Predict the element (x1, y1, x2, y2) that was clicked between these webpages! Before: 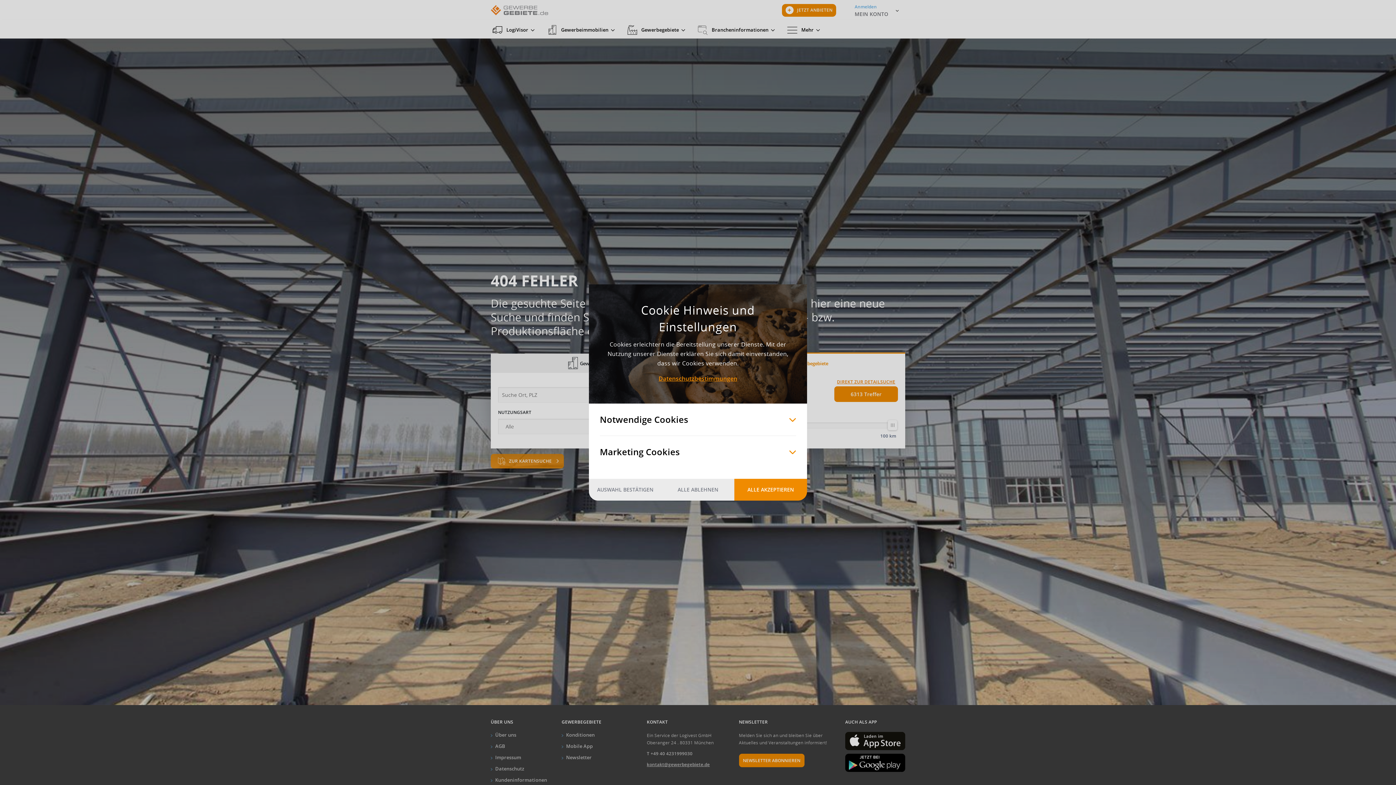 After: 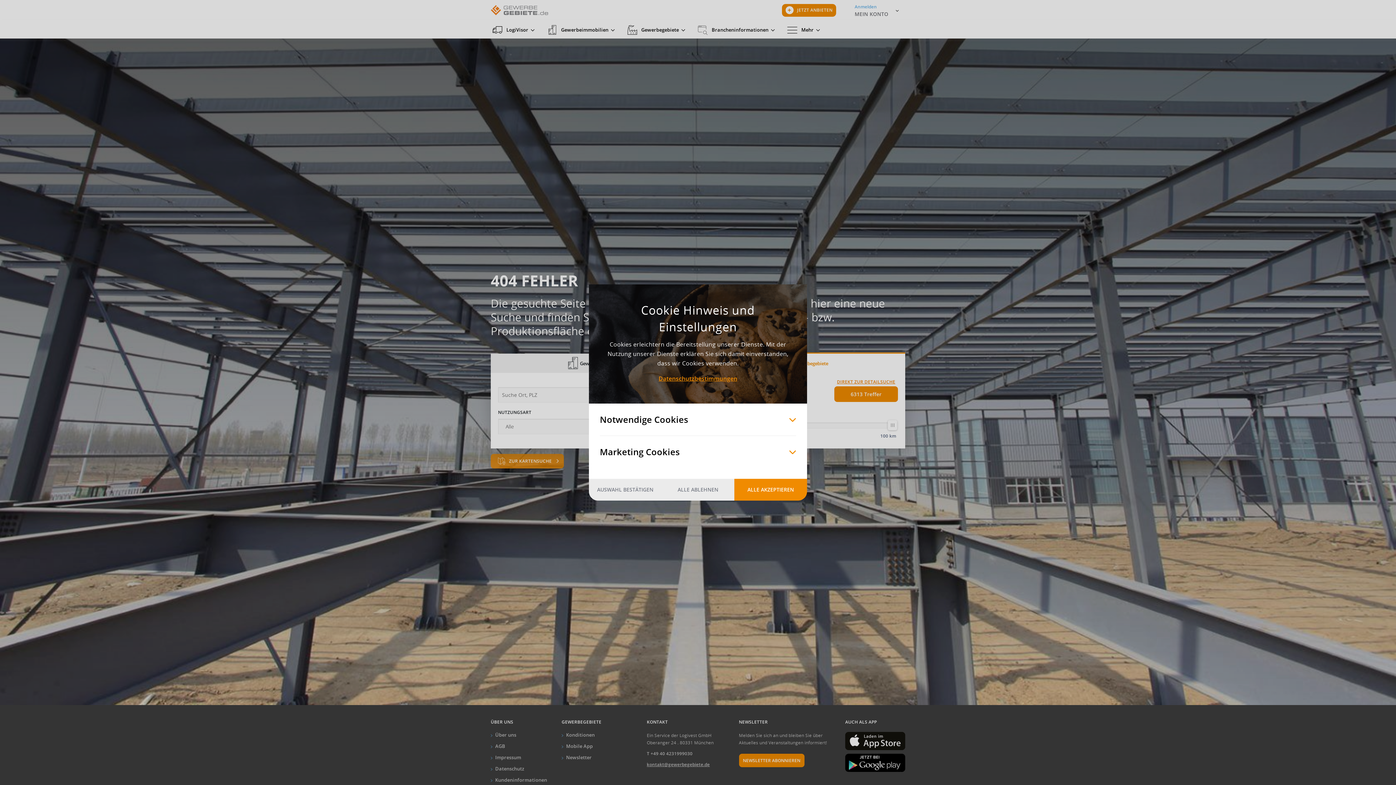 Action: label: Datenschutzbestimmungen bbox: (658, 374, 737, 382)